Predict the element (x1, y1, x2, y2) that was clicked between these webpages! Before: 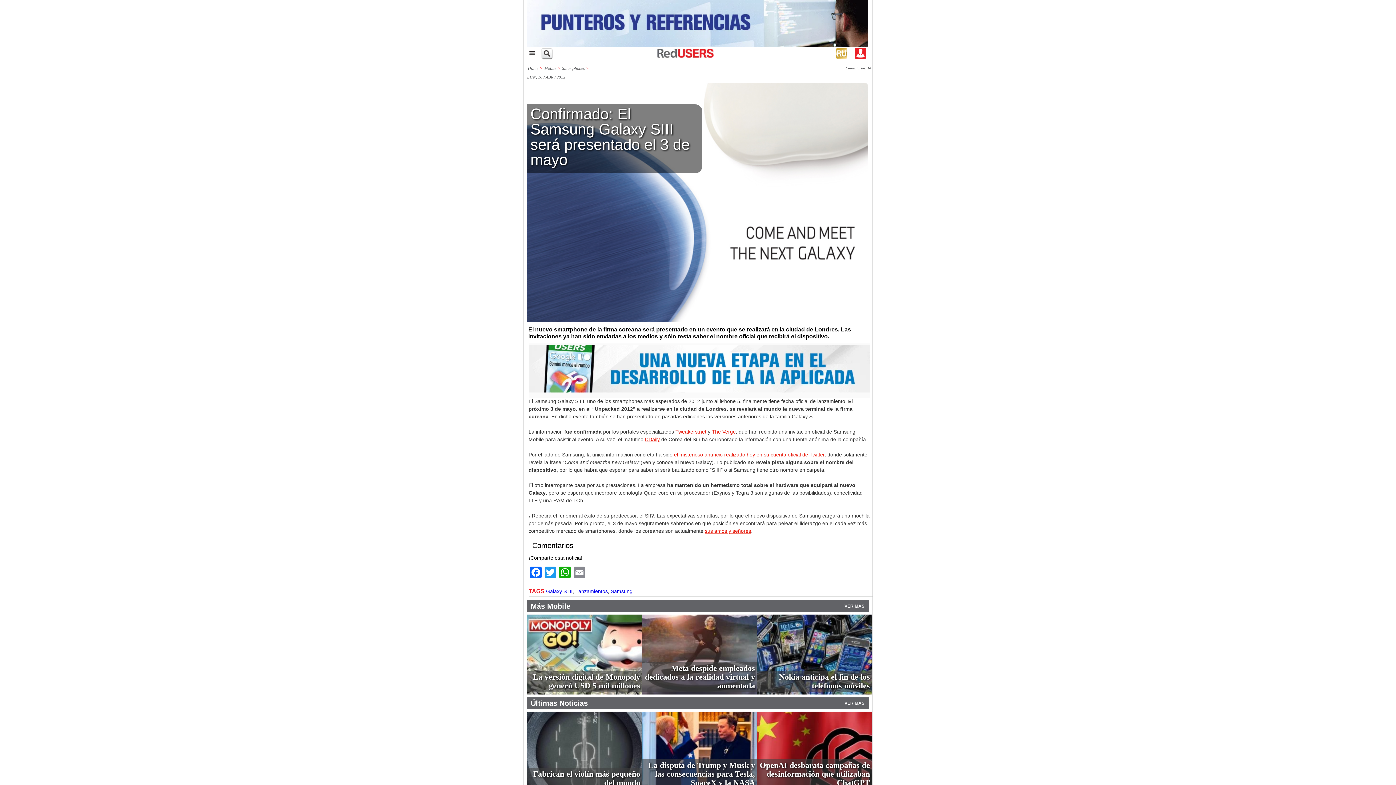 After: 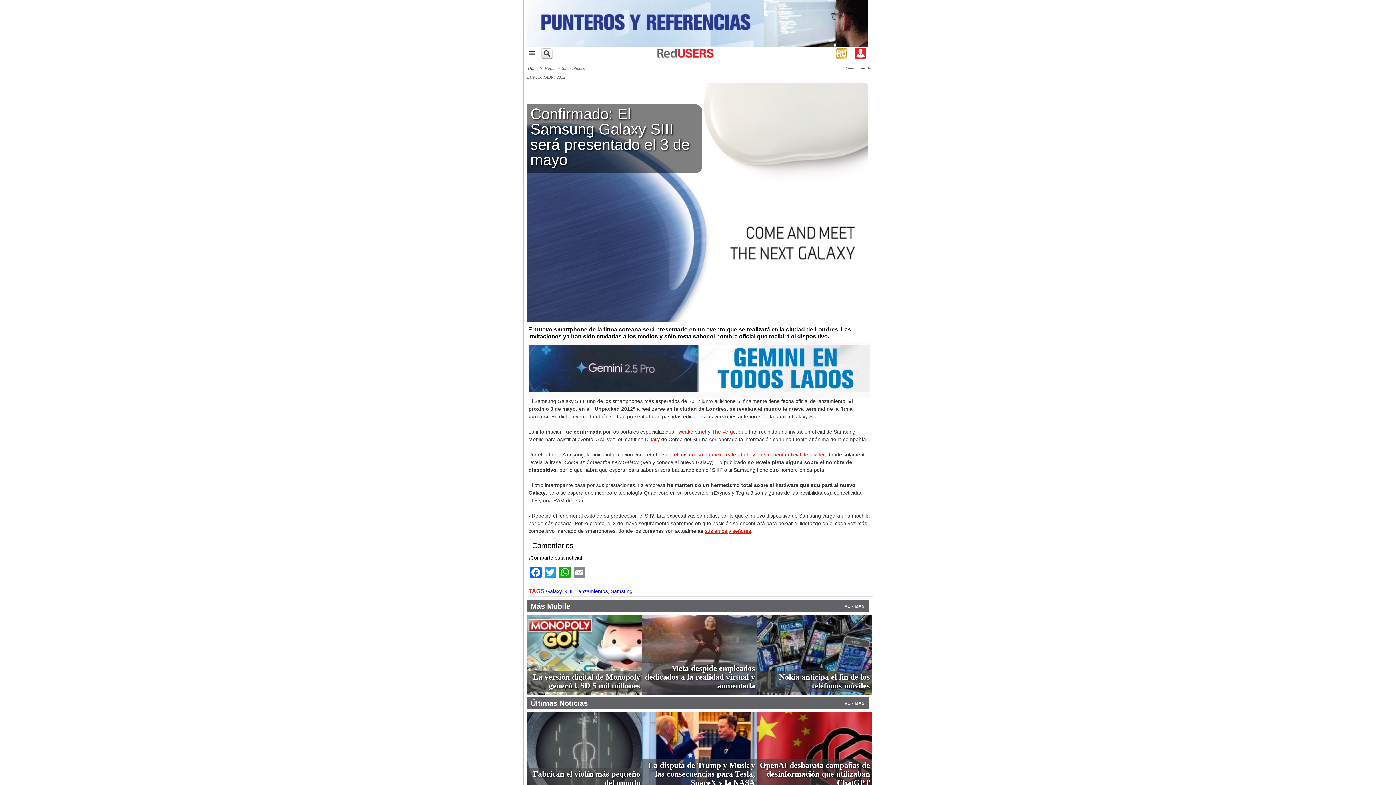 Action: bbox: (528, 388, 869, 393)